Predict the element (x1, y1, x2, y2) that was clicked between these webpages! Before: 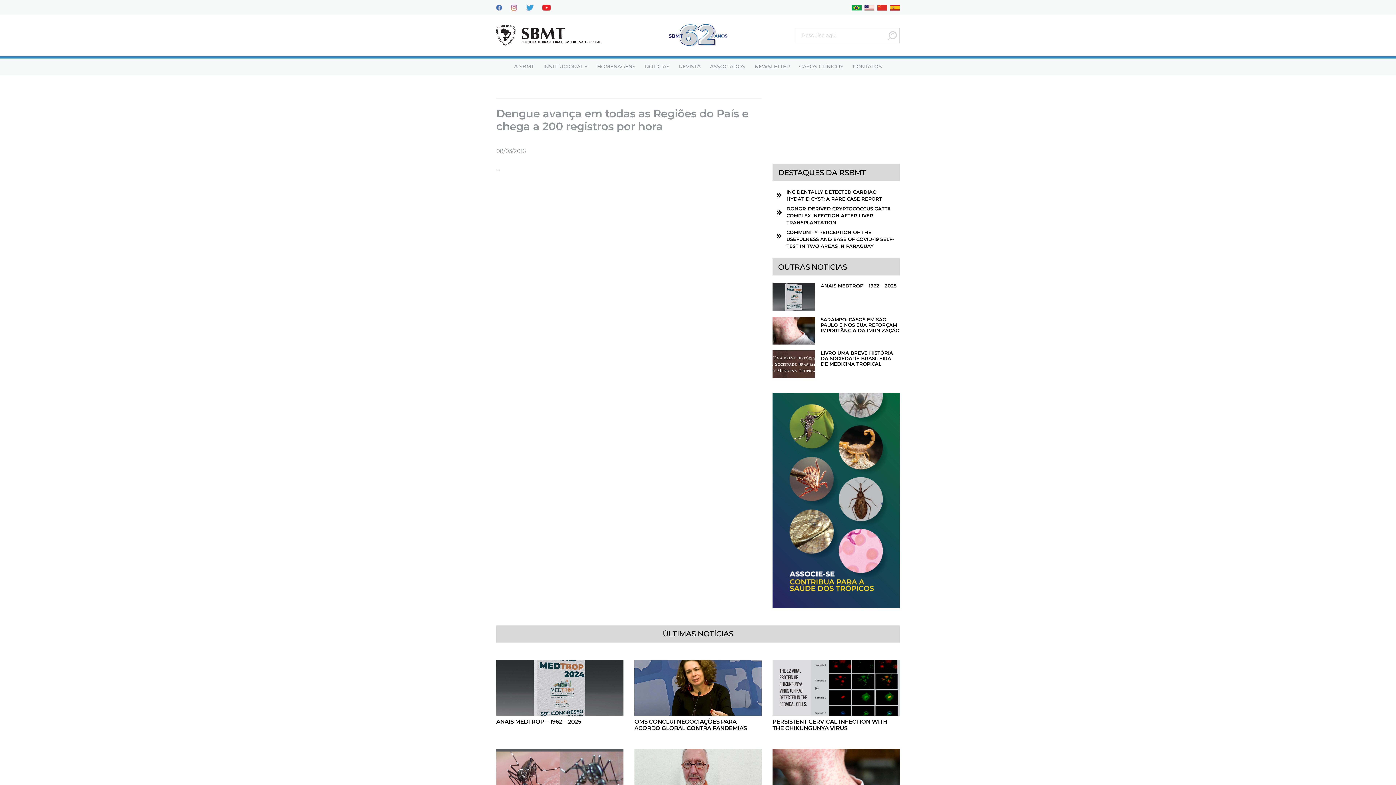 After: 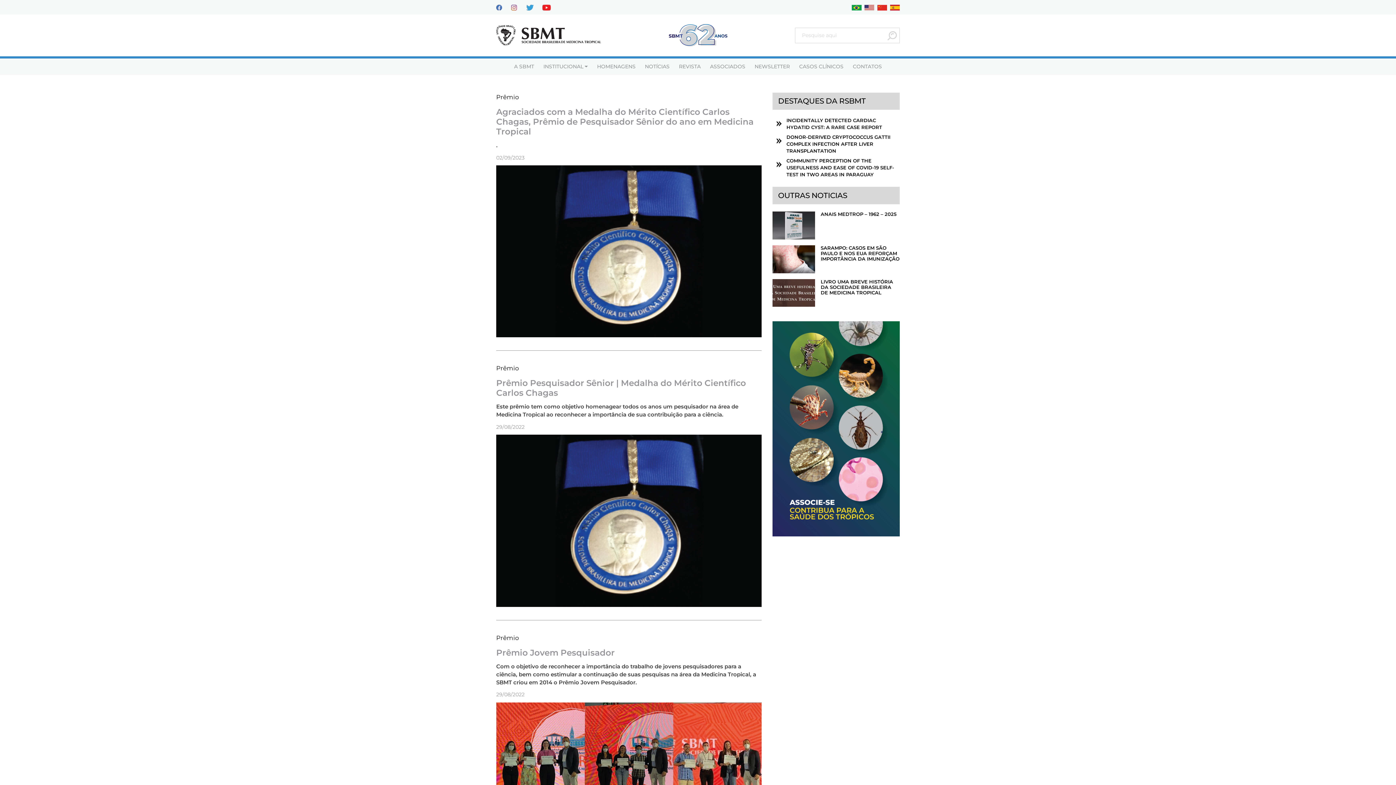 Action: label: HOMENAGENS bbox: (597, 62, 635, 71)